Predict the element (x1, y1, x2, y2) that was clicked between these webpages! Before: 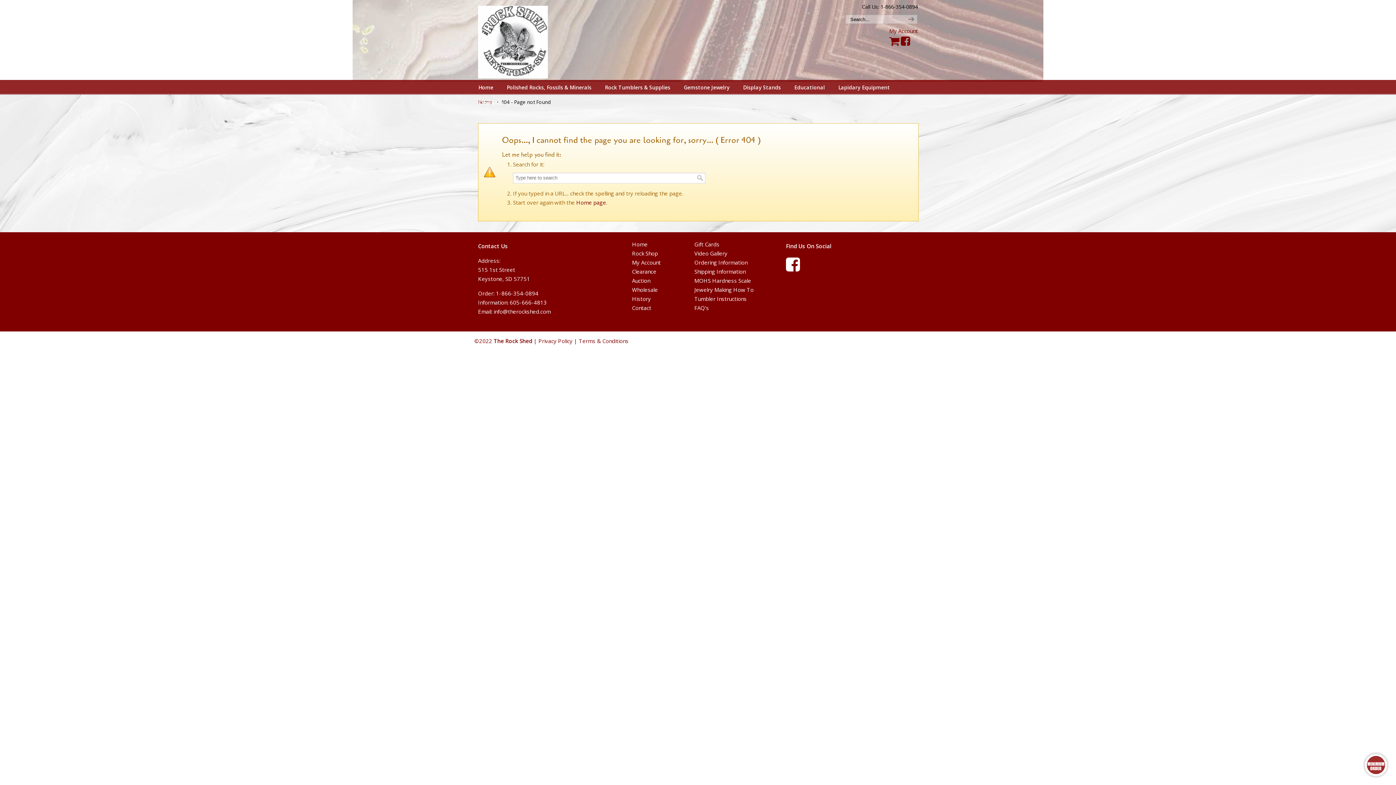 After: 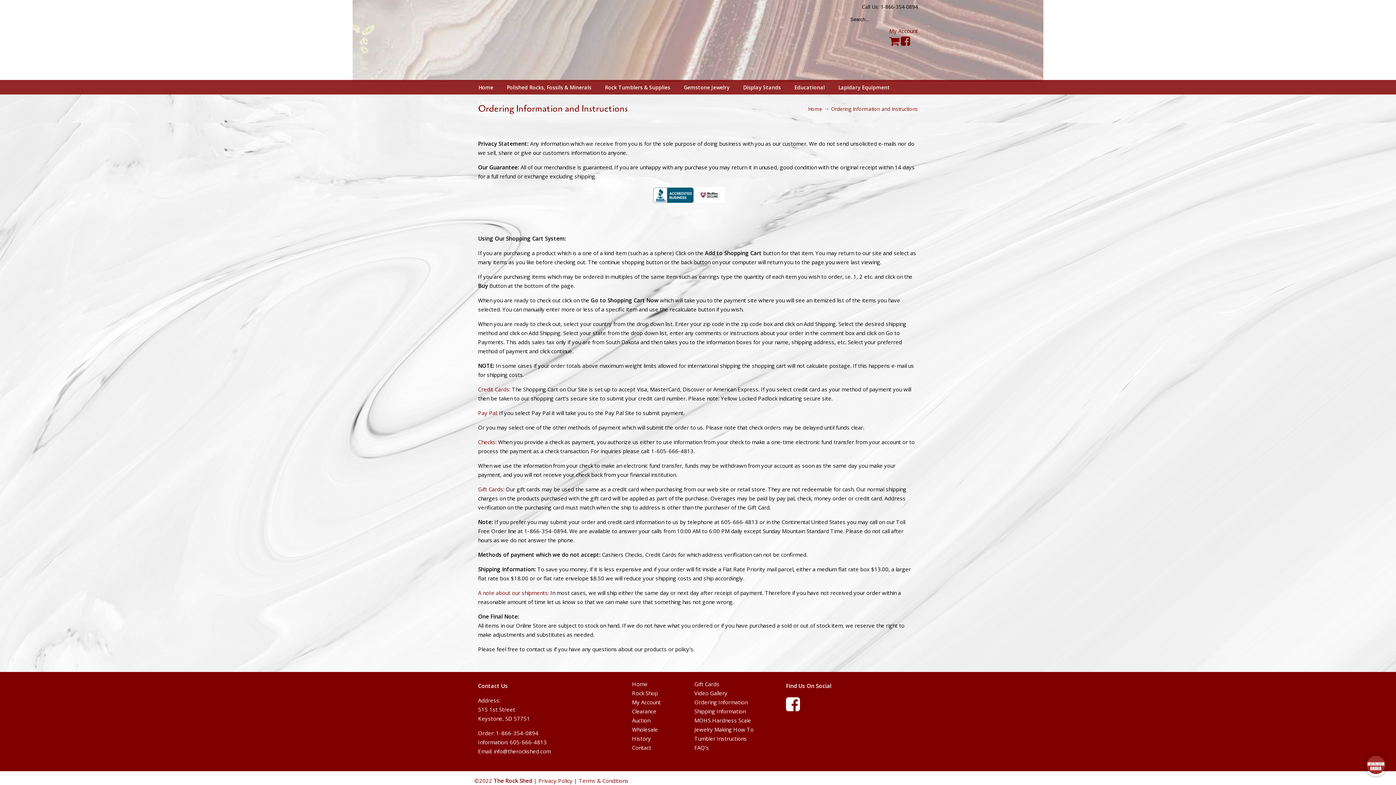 Action: label: Ordering Information bbox: (694, 258, 747, 266)